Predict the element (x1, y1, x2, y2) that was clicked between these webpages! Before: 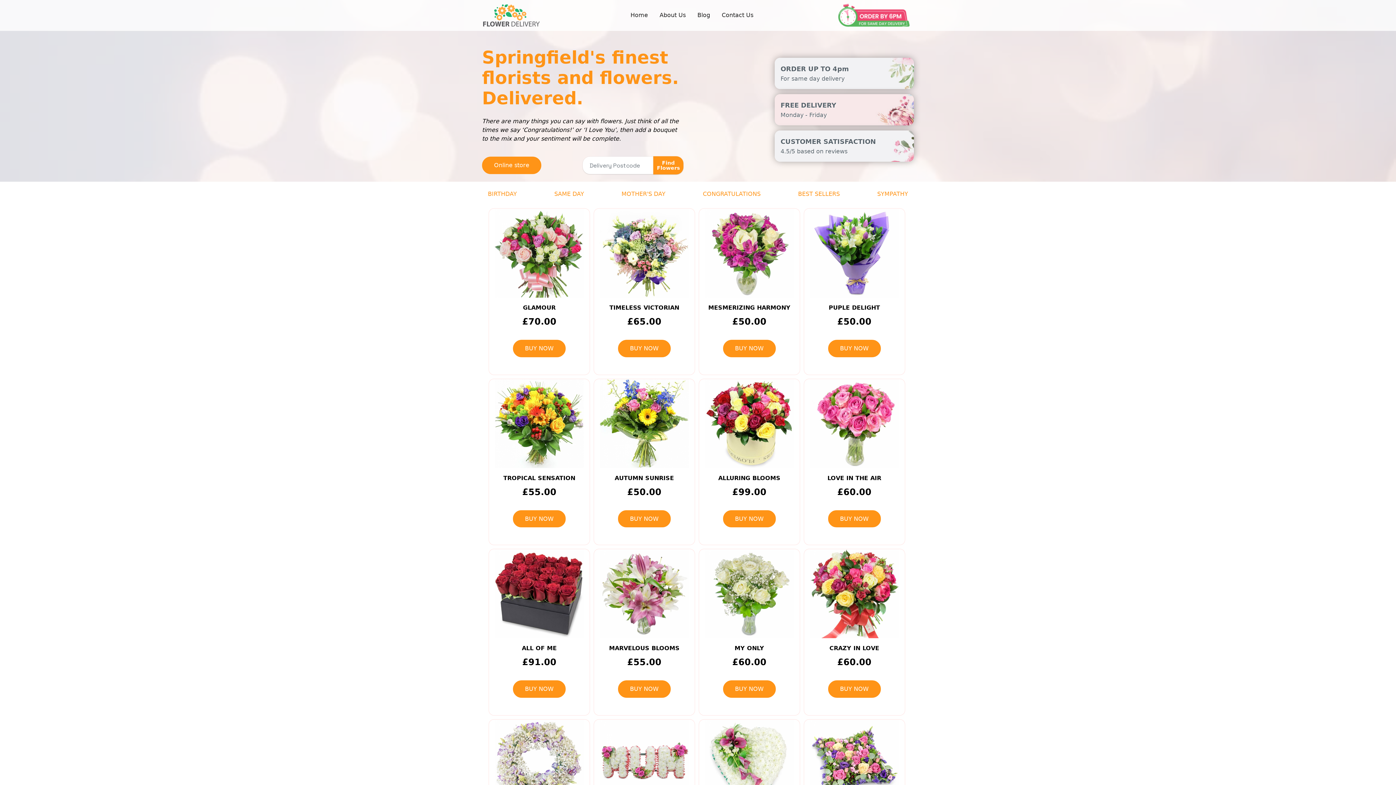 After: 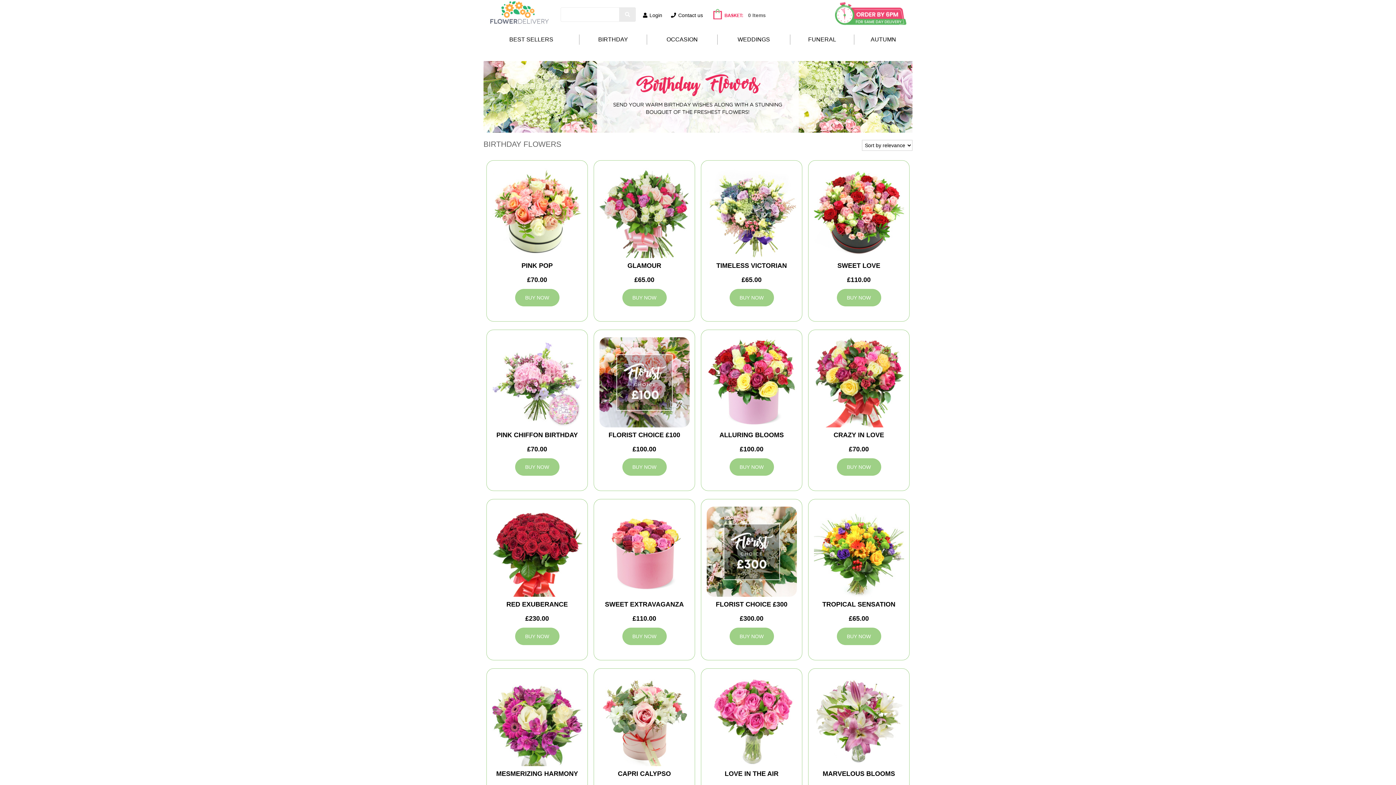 Action: bbox: (488, 190, 517, 197) label: BIRTHDAY